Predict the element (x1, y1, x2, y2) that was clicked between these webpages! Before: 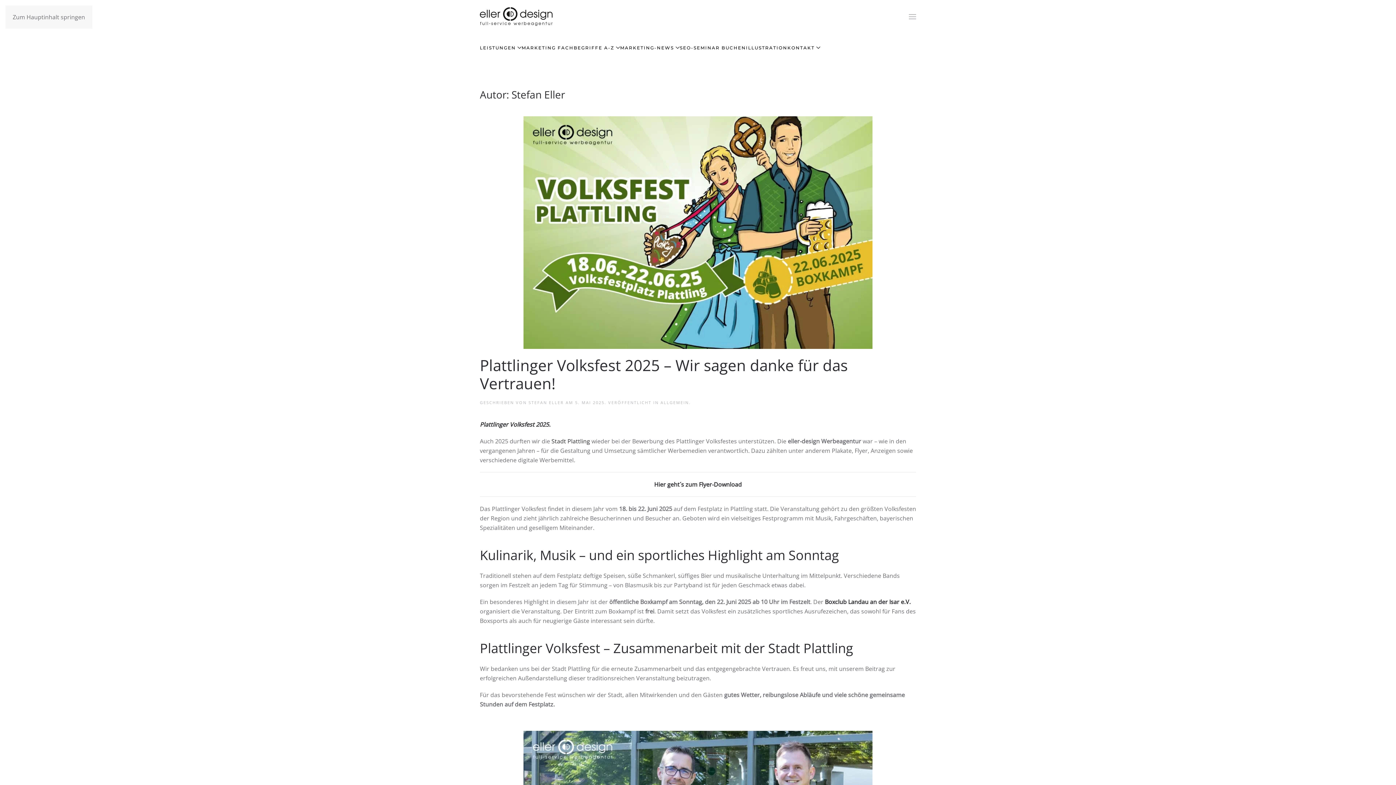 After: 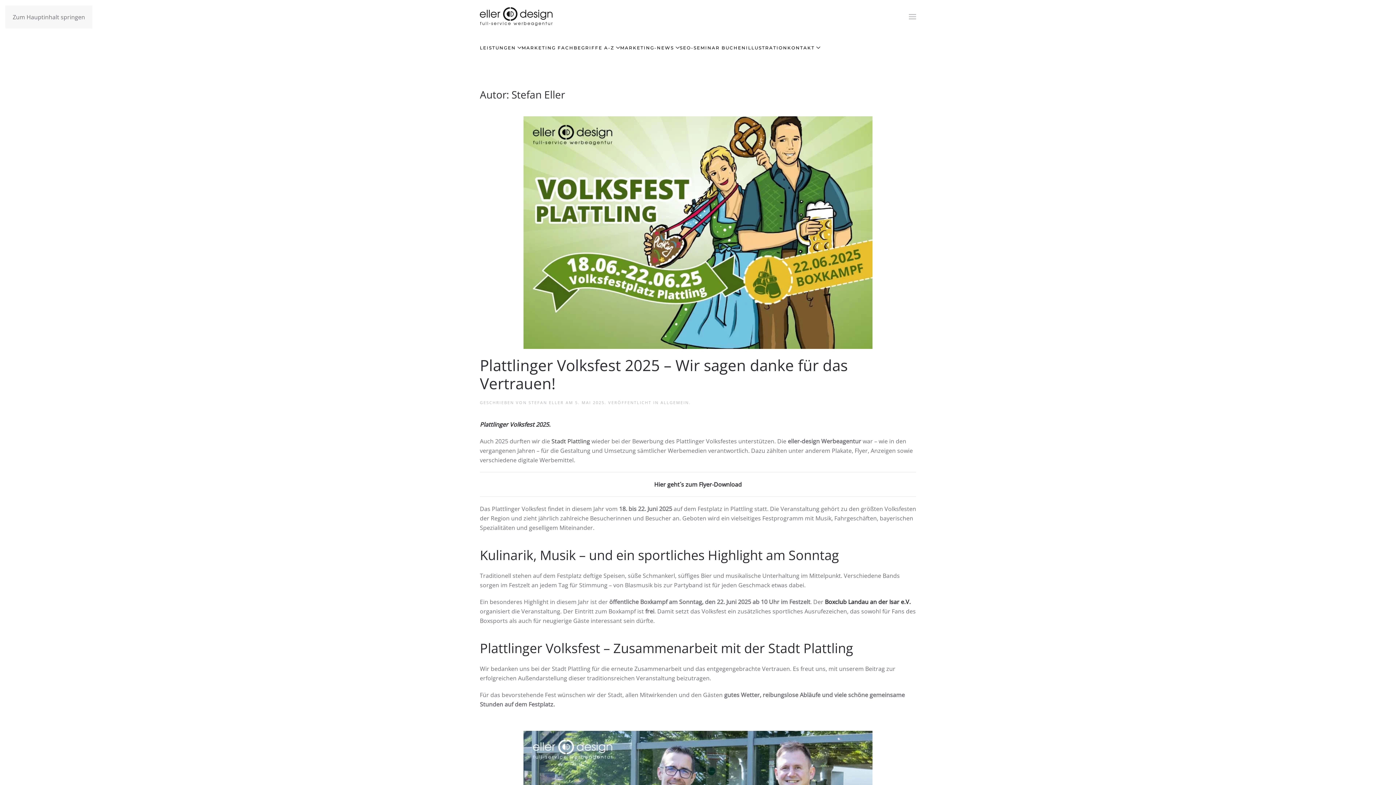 Action: bbox: (528, 400, 564, 405) label: STEFAN ELLER